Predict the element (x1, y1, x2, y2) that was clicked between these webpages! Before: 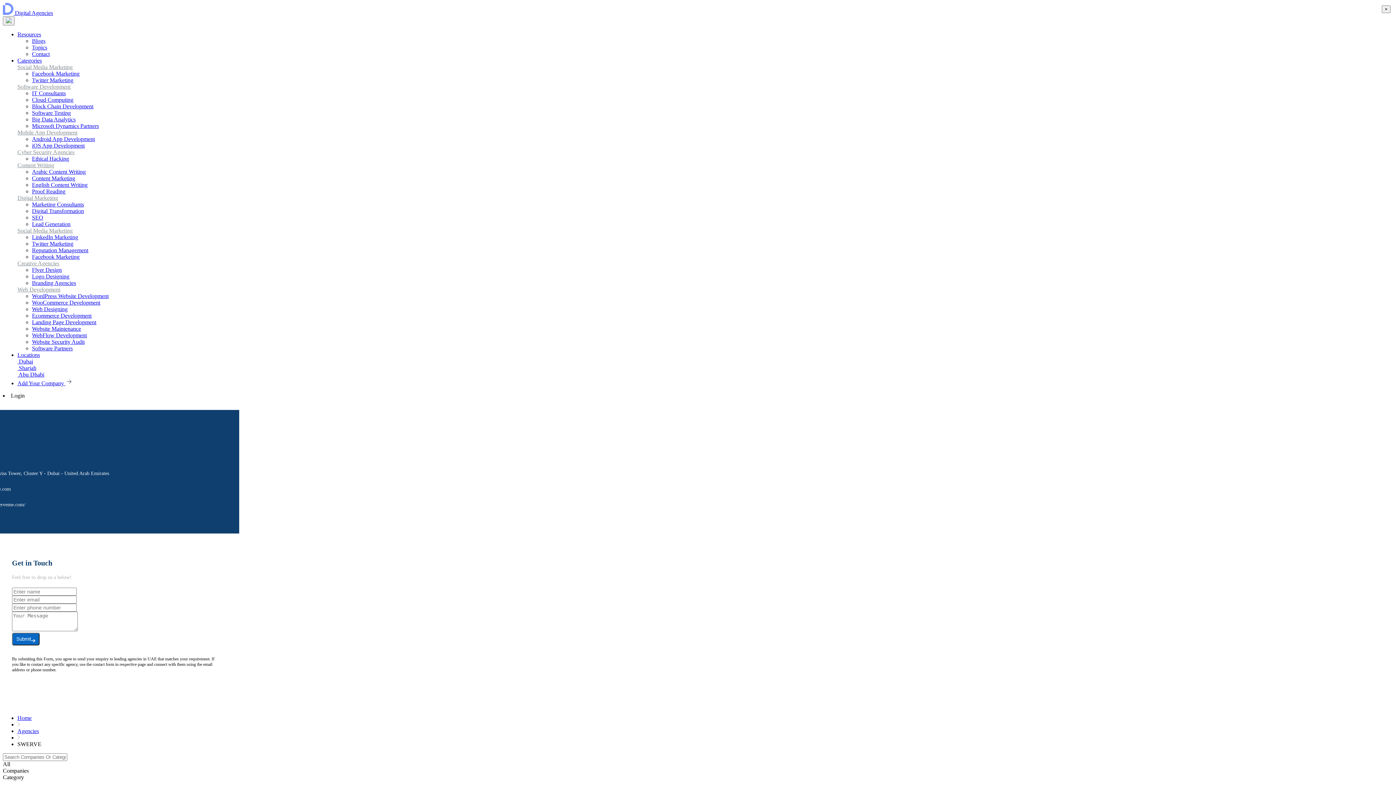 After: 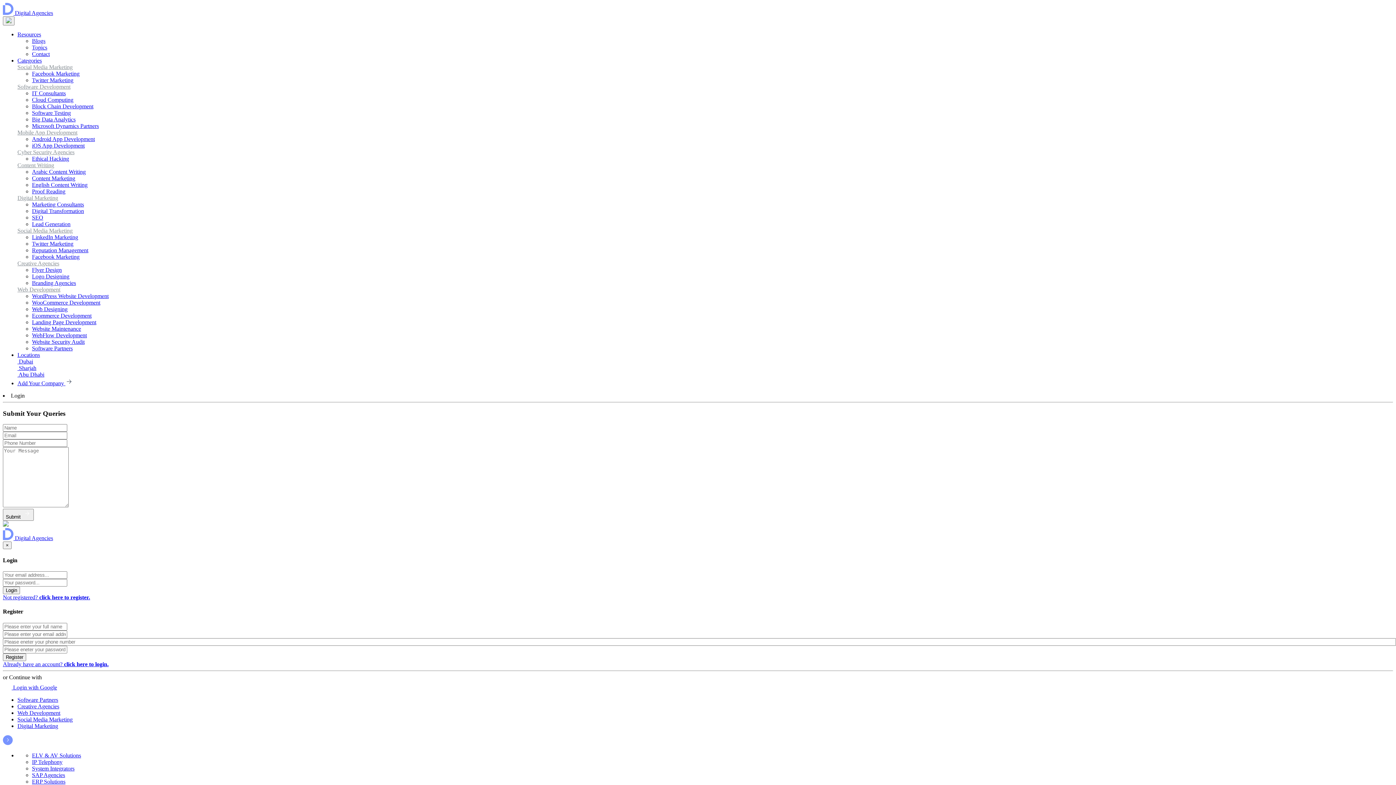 Action: label: Contact bbox: (32, 50, 49, 57)